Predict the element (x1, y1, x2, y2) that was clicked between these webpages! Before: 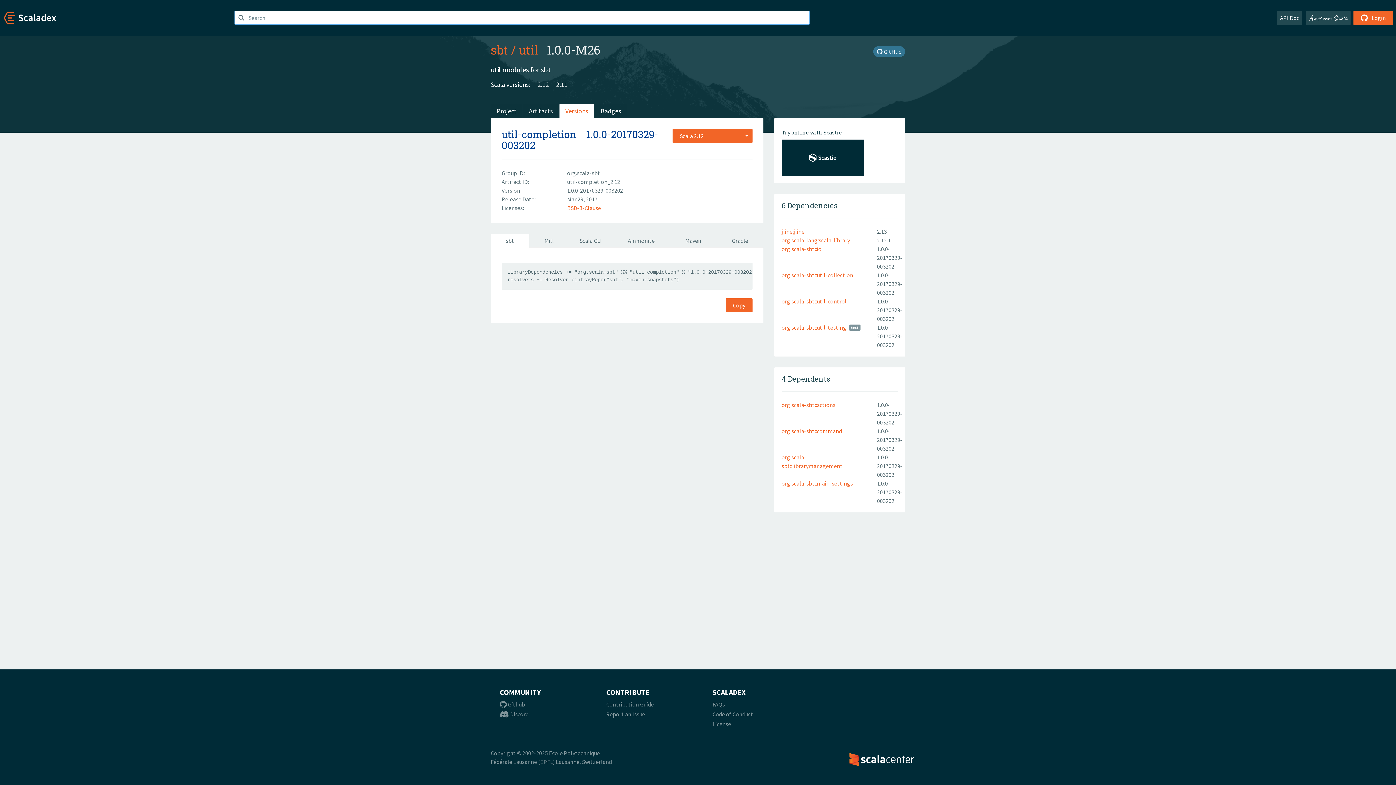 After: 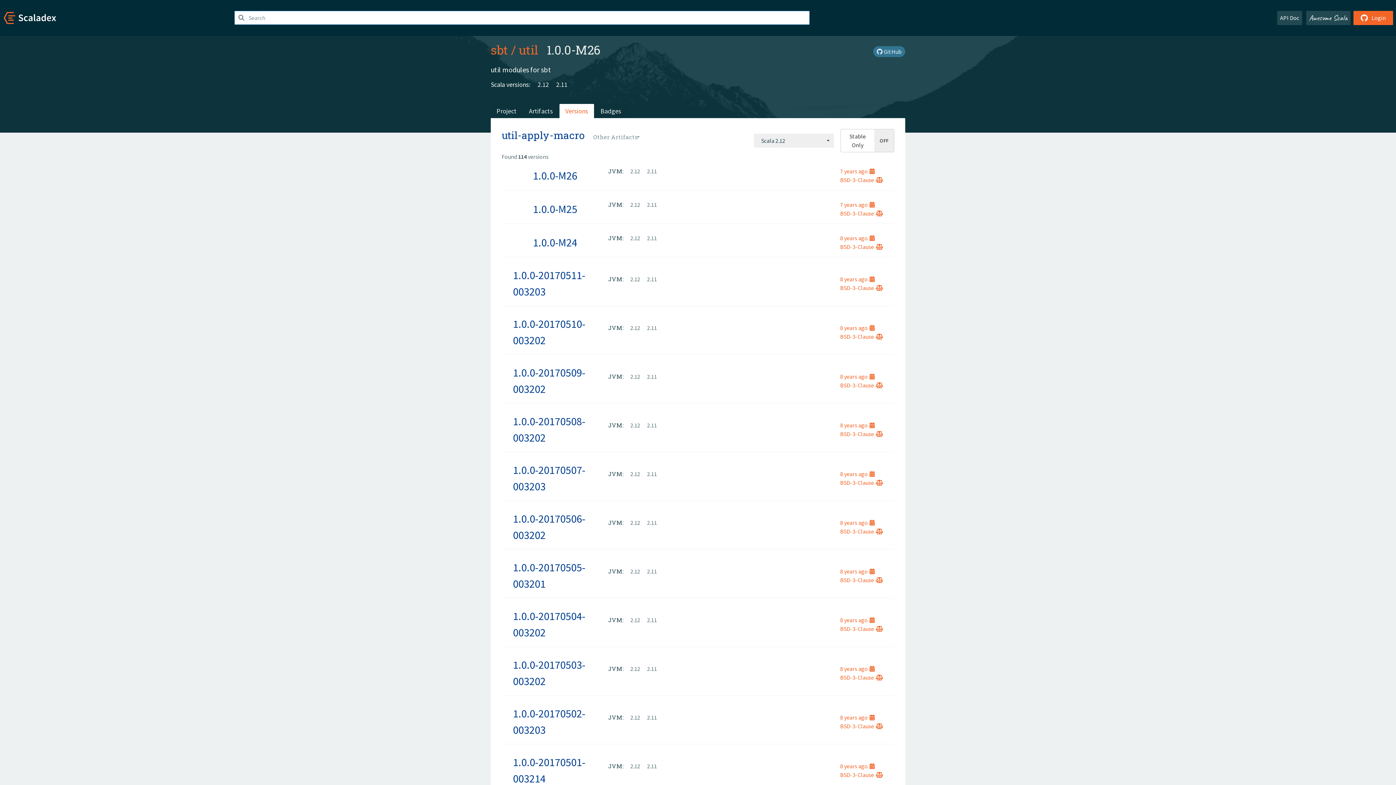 Action: bbox: (532, 79, 549, 89) label: 2.12